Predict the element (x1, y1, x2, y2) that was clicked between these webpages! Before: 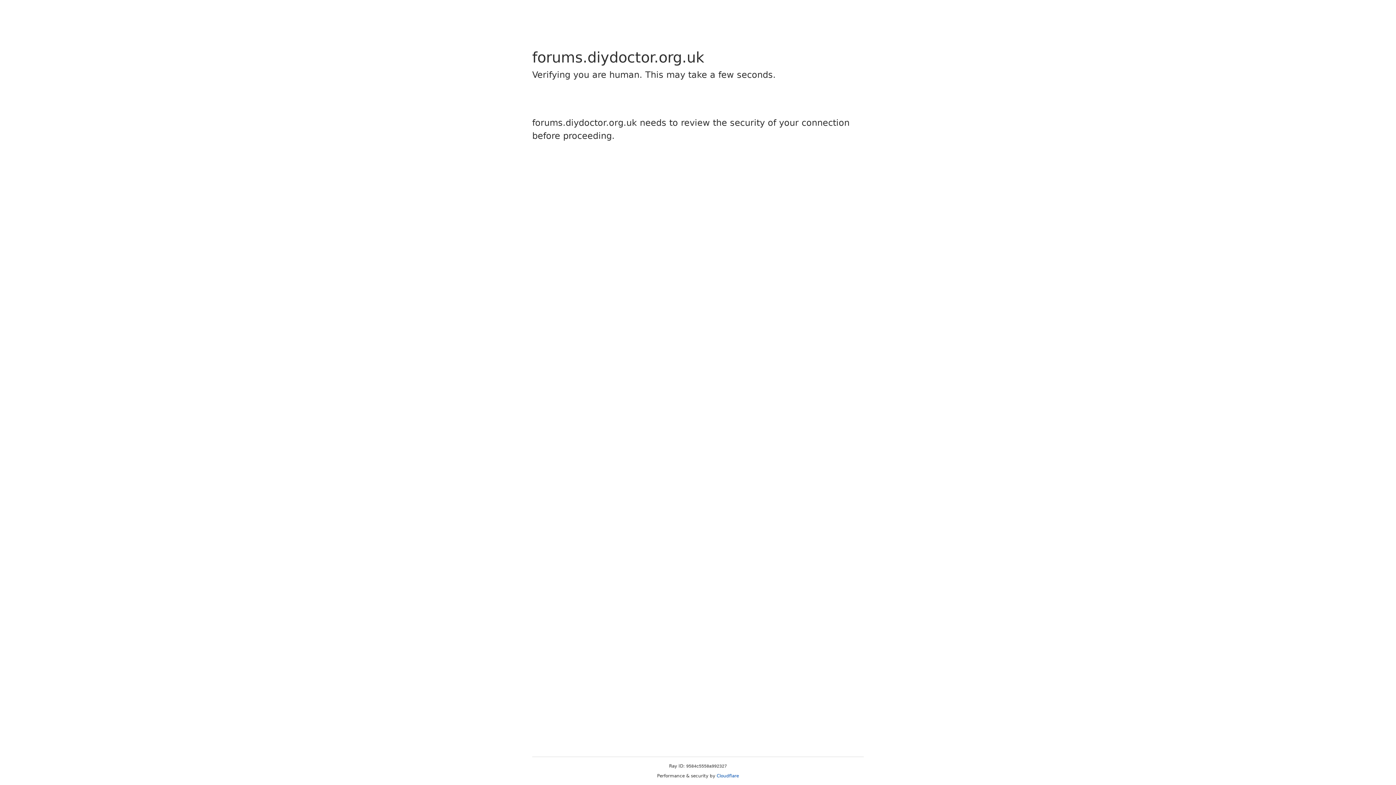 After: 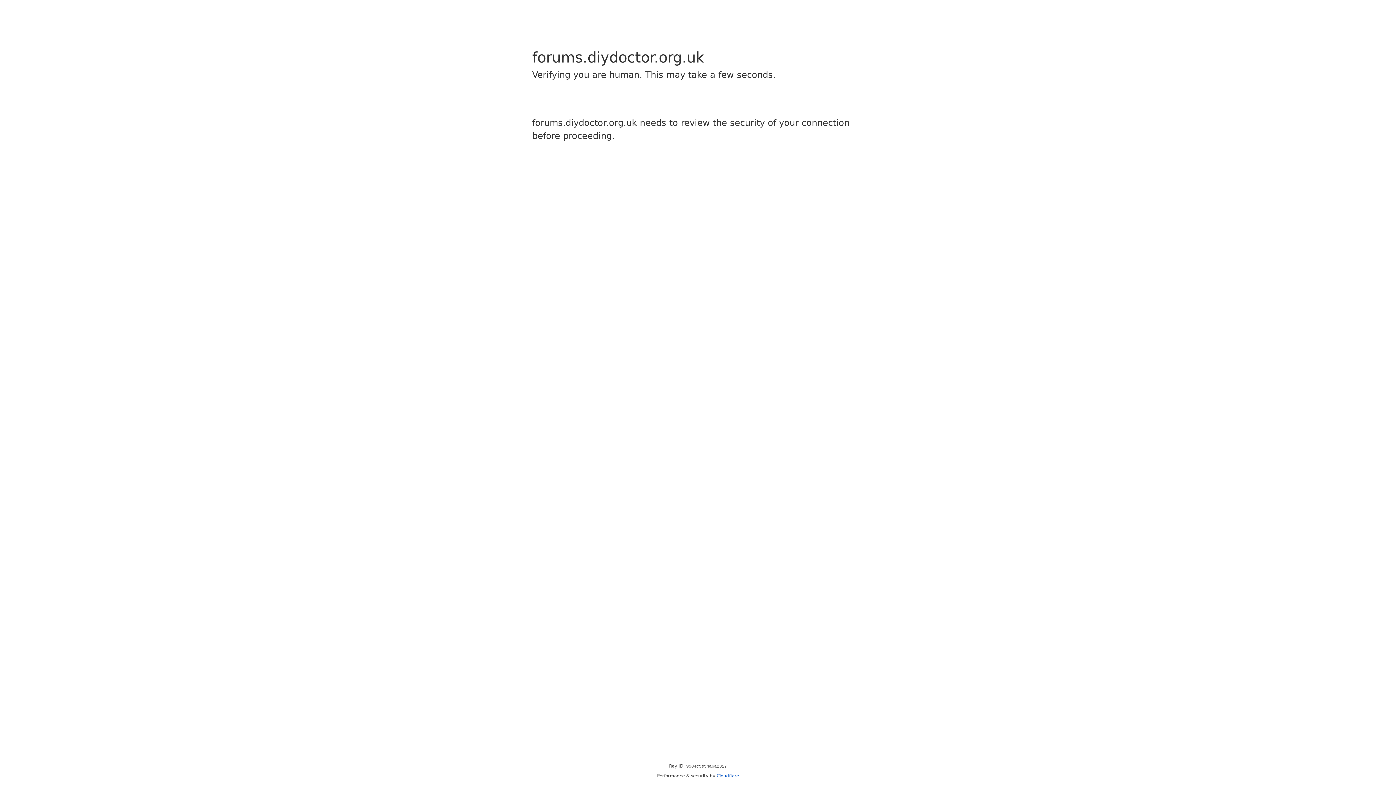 Action: bbox: (716, 773, 739, 778) label: Cloudflare